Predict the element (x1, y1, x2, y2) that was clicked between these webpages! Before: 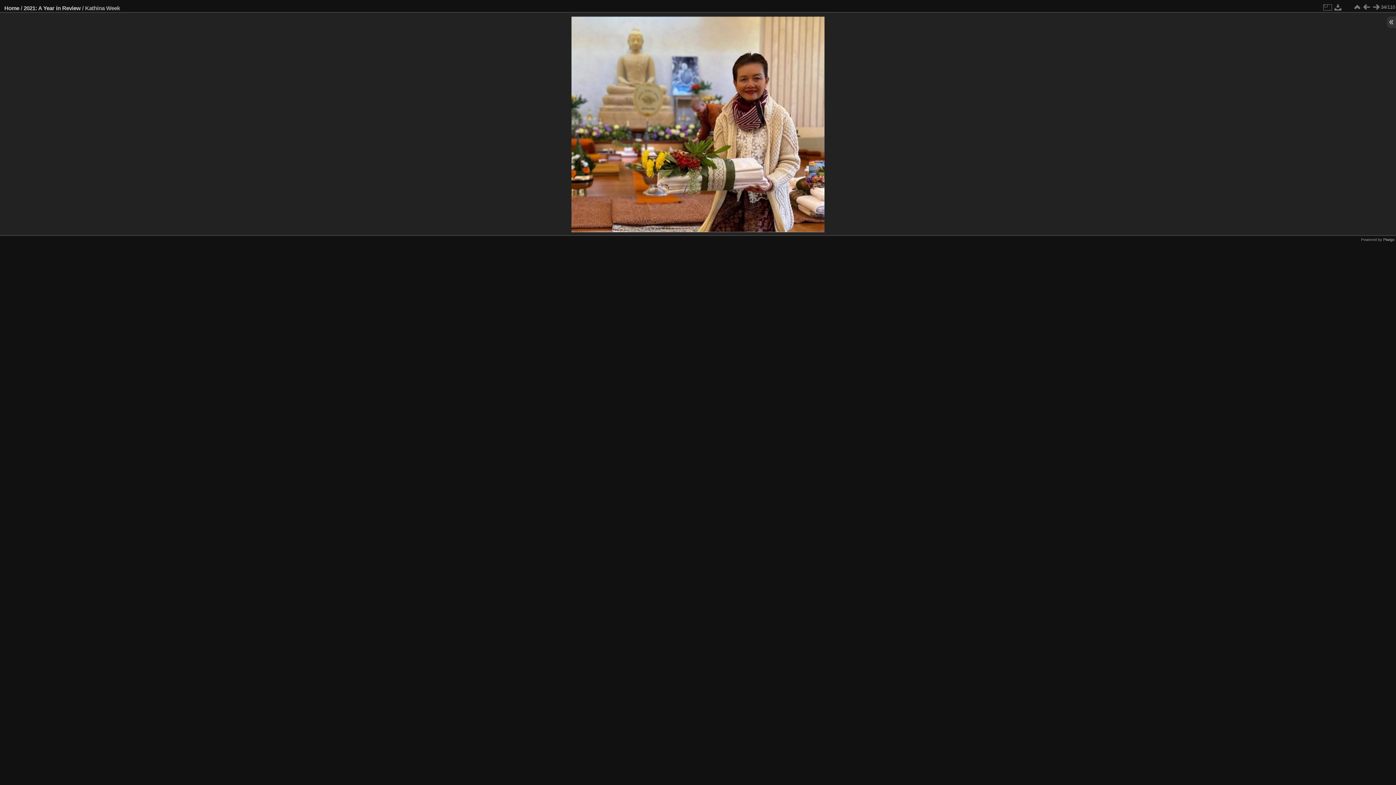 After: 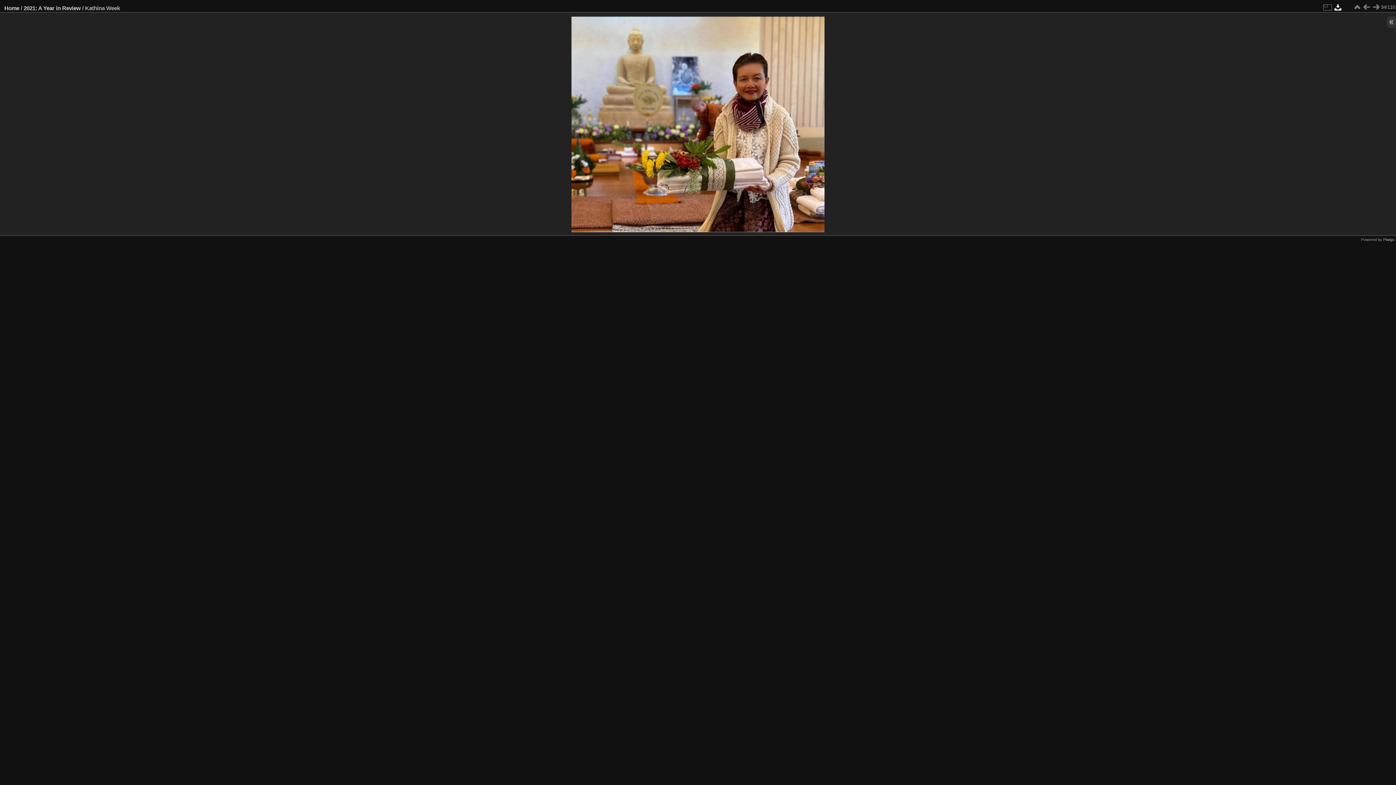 Action: bbox: (1333, 2, 1343, 12)